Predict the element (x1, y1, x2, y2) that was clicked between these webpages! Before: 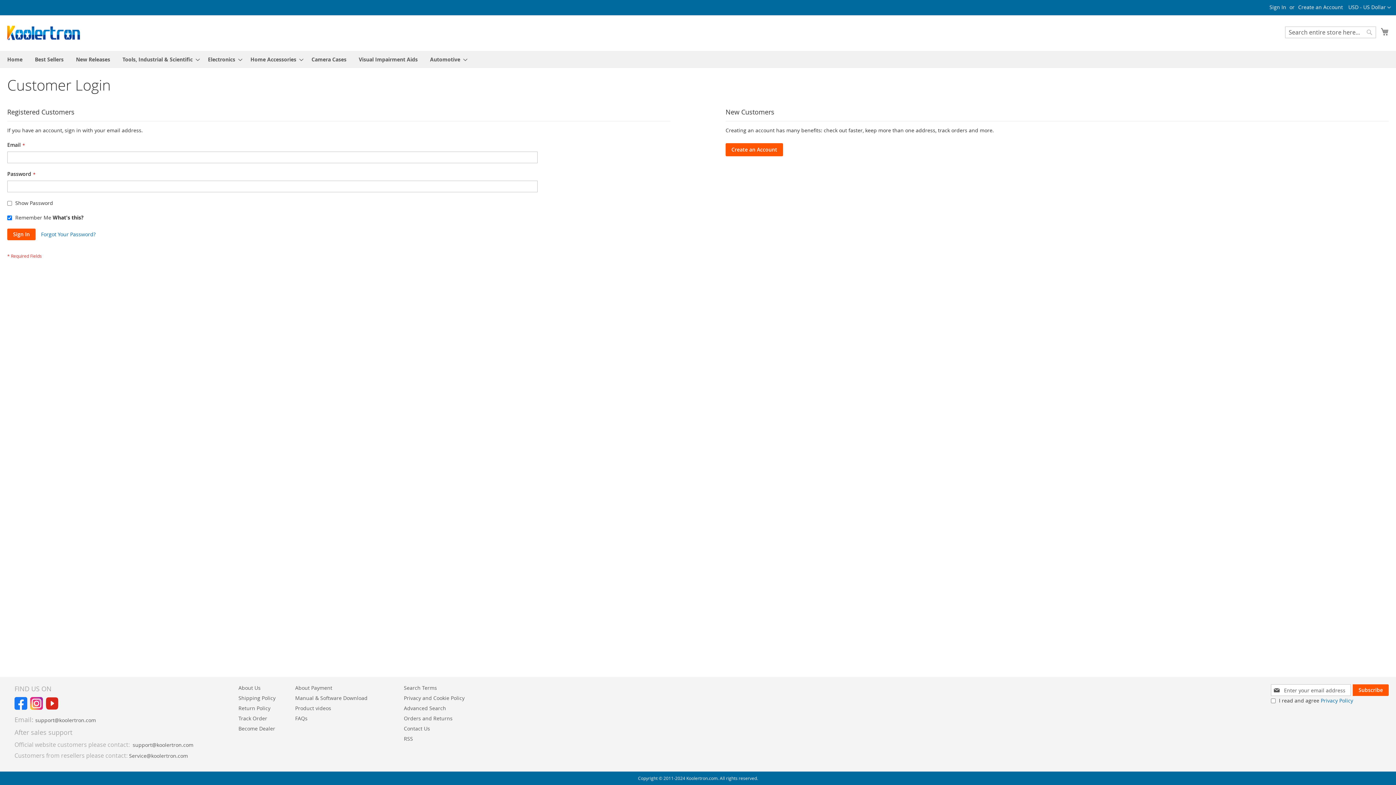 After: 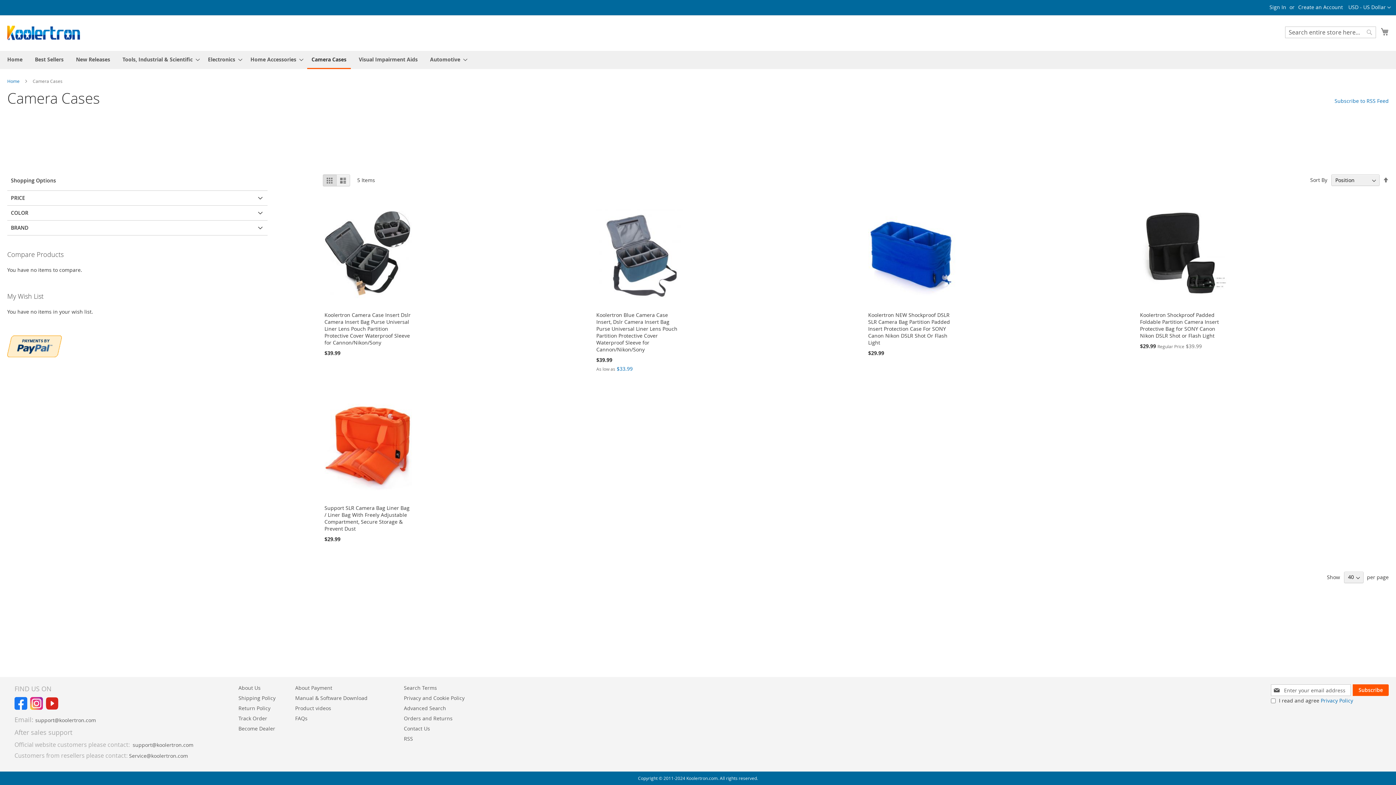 Action: bbox: (307, 50, 350, 68) label: Camera Cases